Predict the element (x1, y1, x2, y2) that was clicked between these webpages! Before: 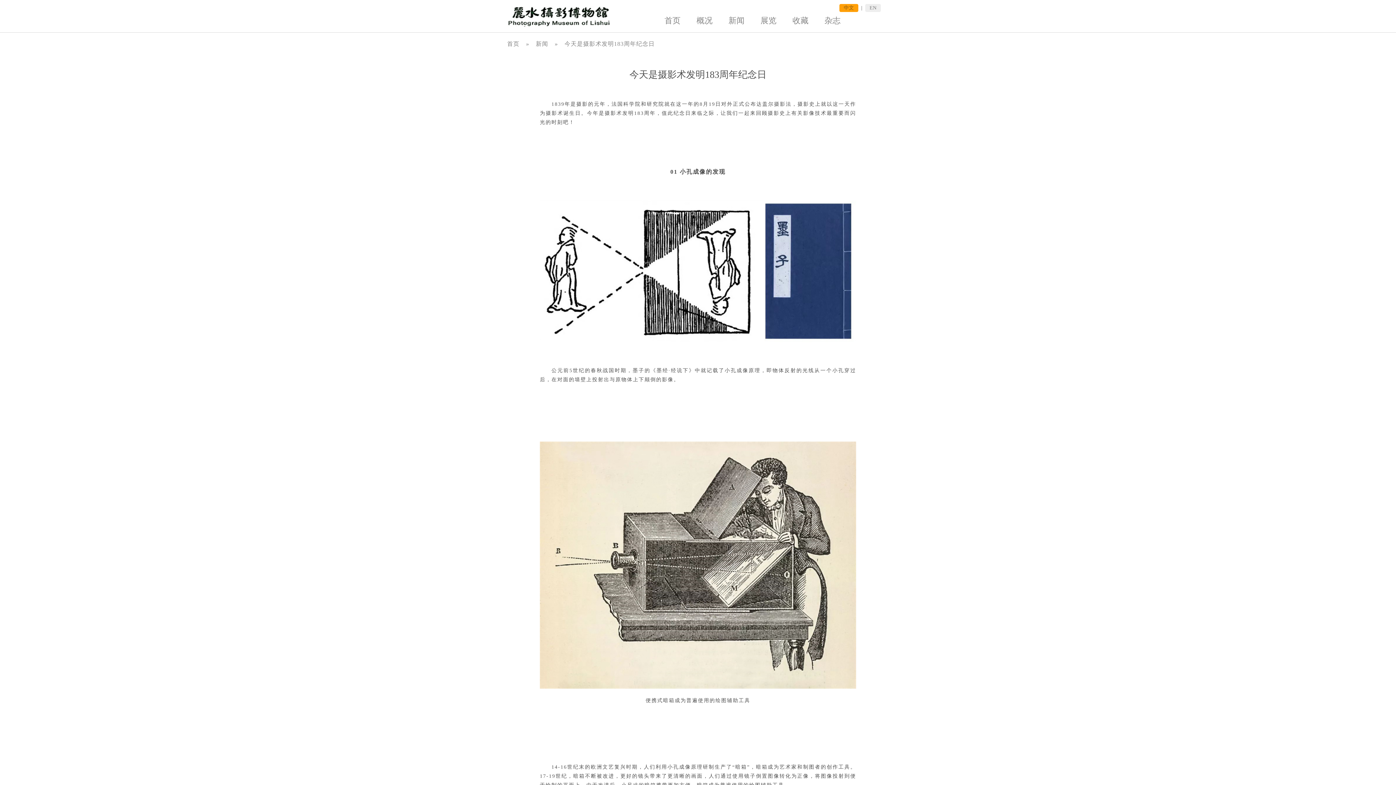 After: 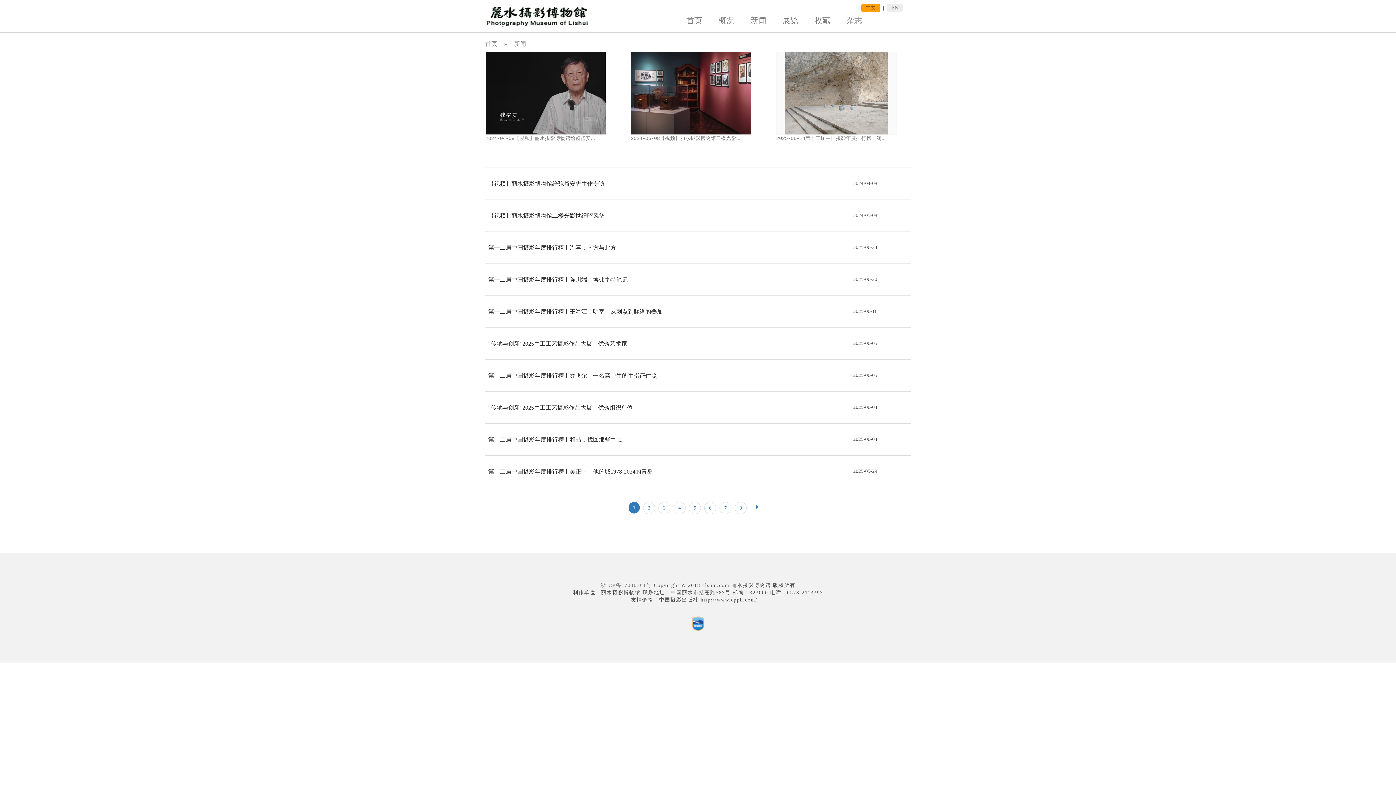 Action: bbox: (536, 40, 548, 46) label: 新闻